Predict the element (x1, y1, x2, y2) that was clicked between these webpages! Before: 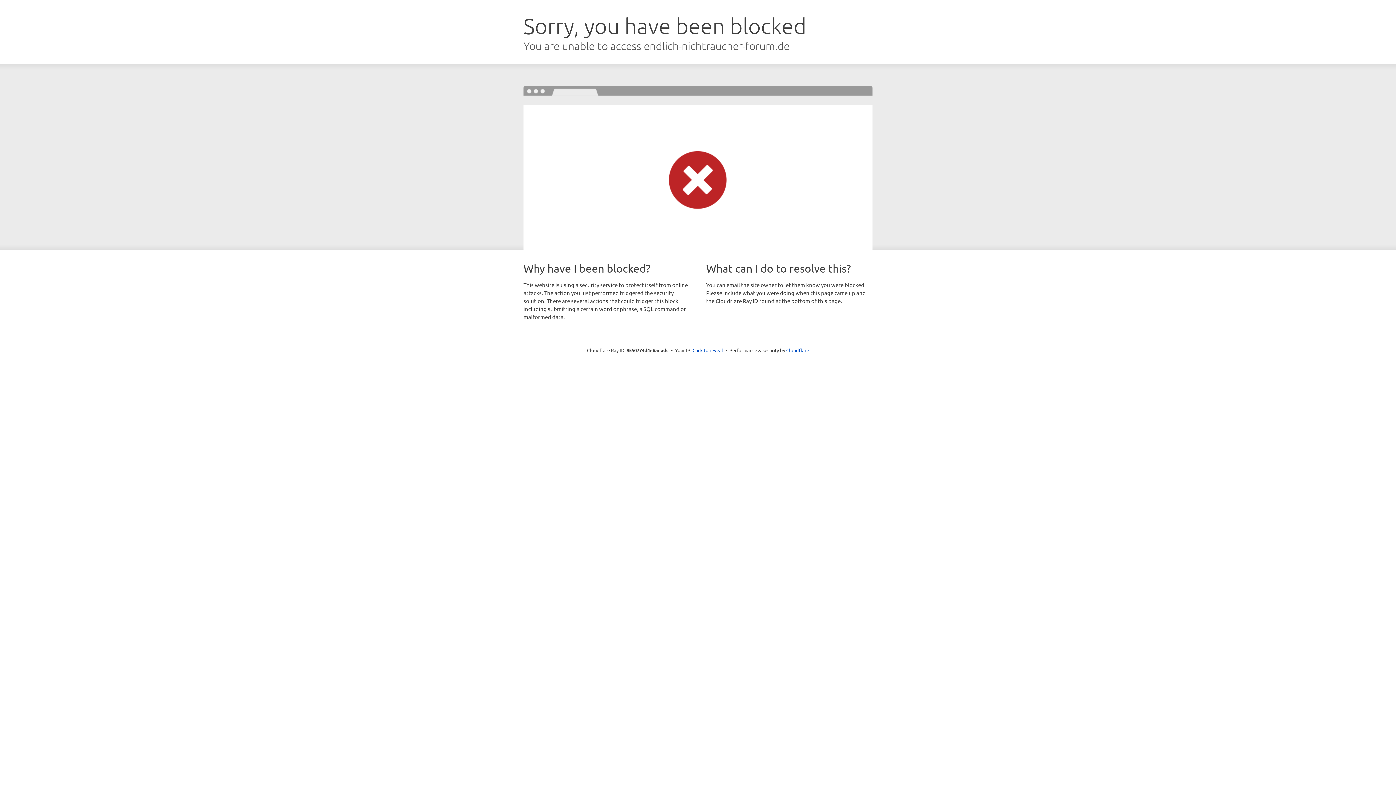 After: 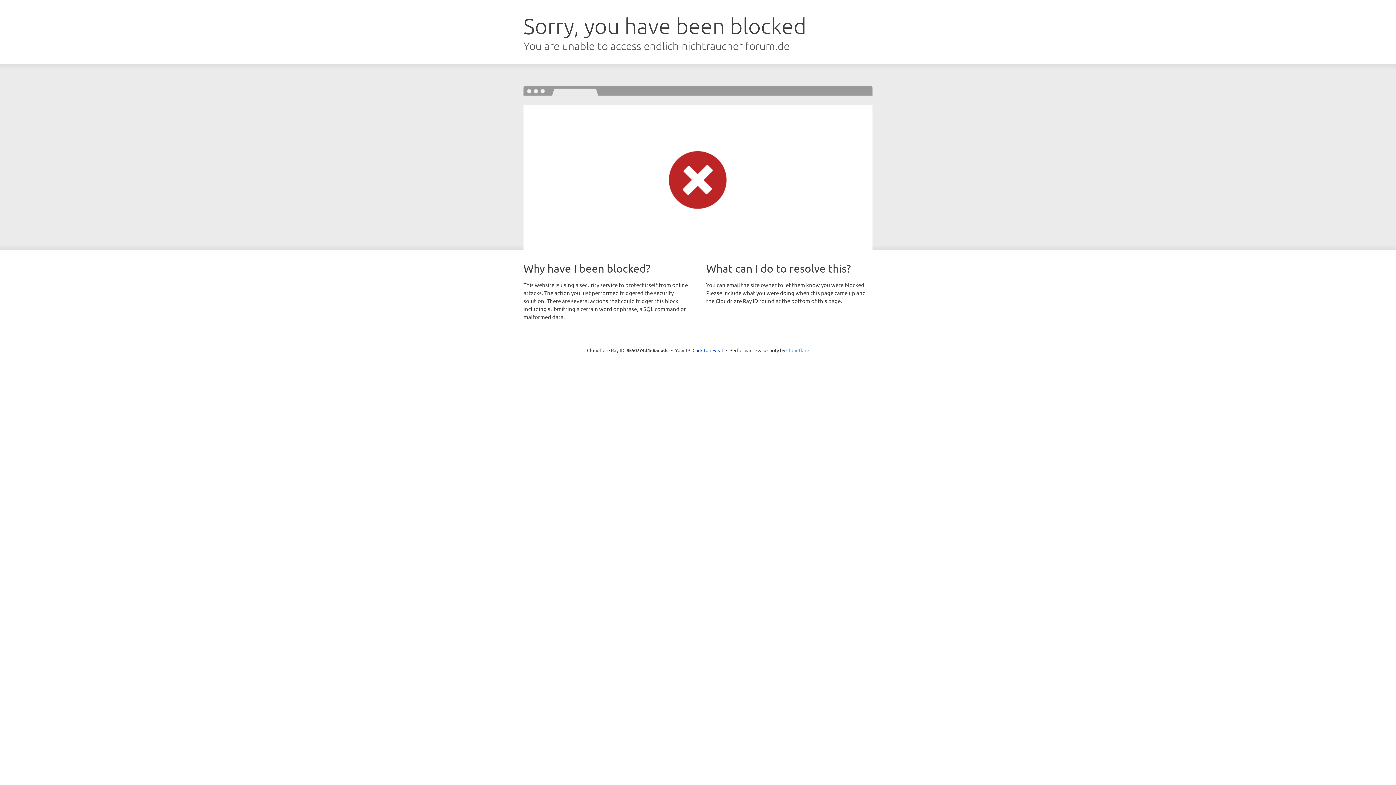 Action: label: Cloudflare bbox: (786, 347, 809, 353)